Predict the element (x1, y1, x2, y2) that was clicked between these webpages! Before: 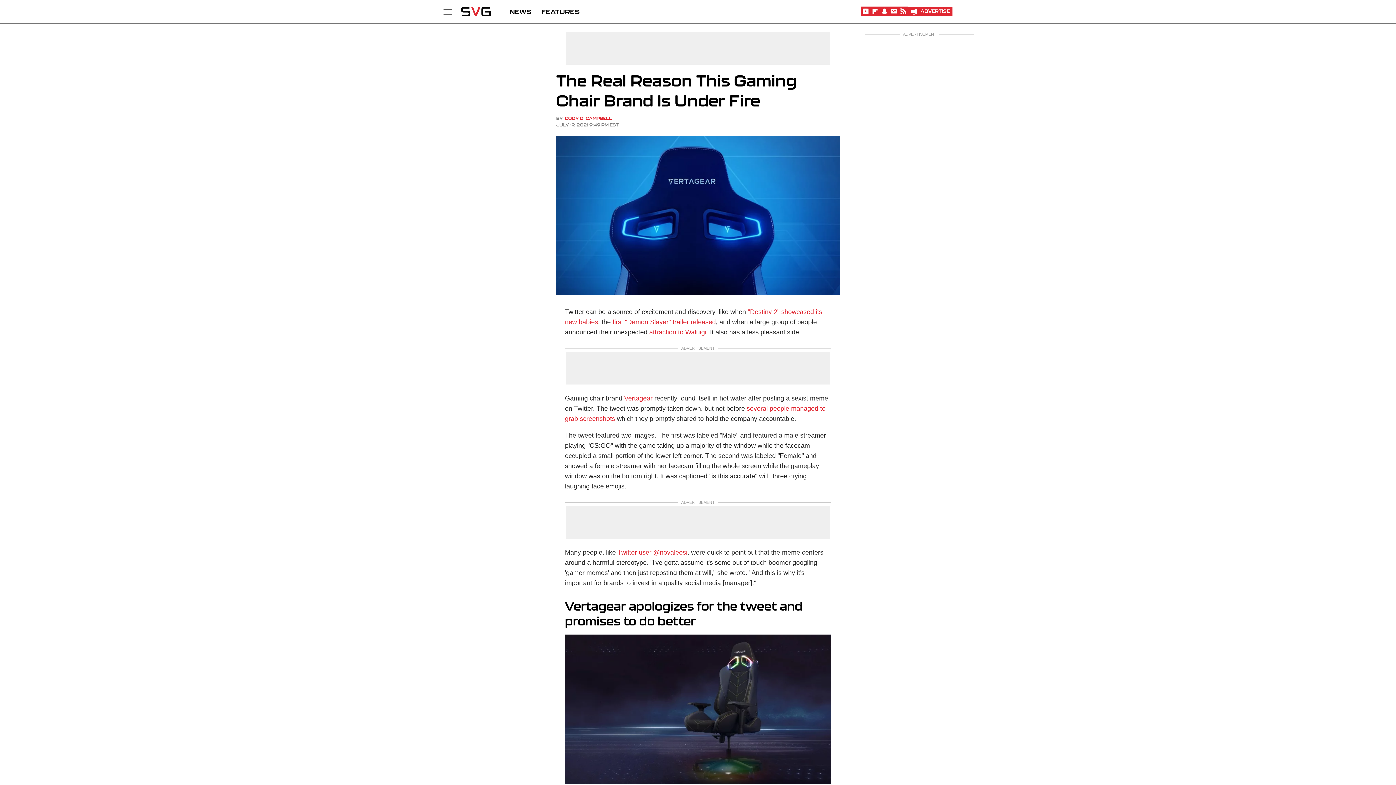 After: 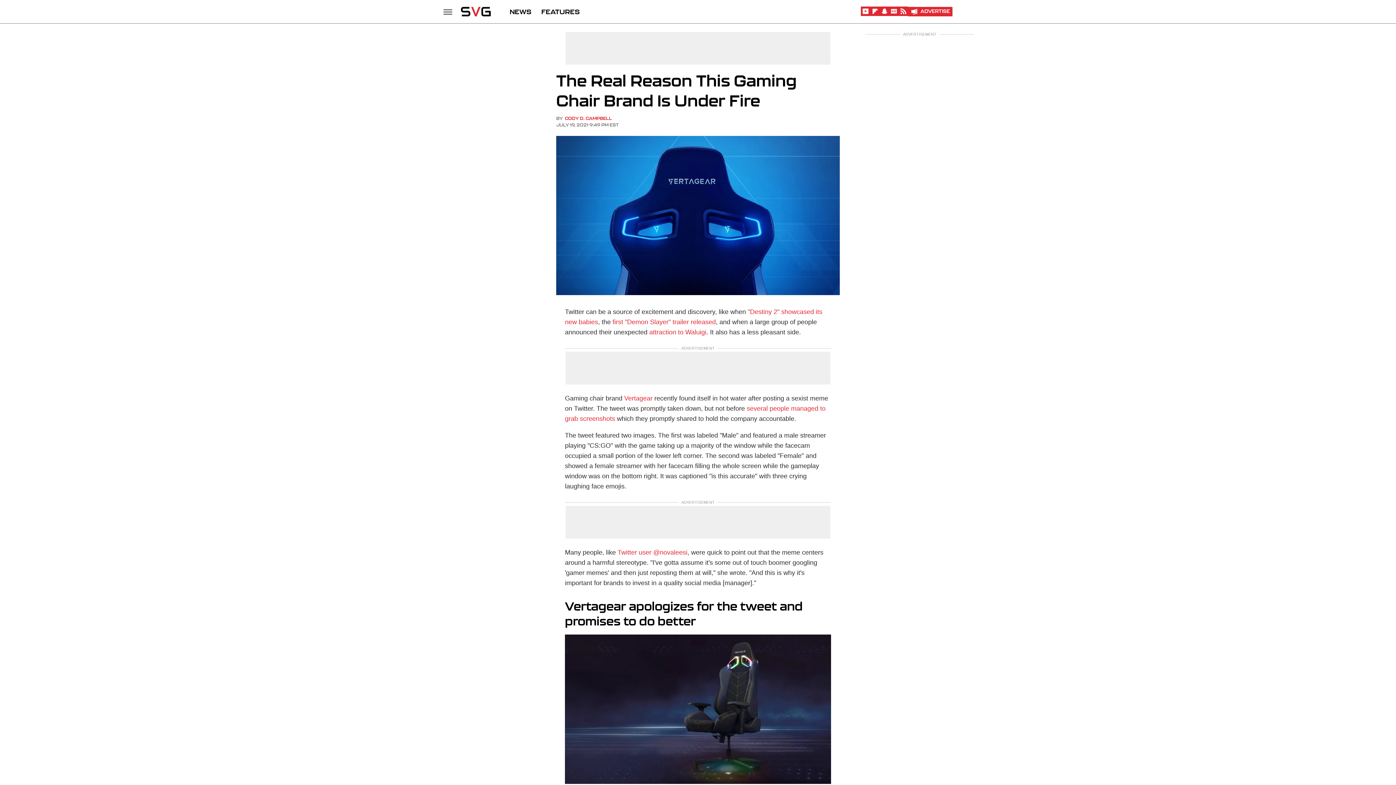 Action: label: Advertise bbox: (908, 6, 952, 16)